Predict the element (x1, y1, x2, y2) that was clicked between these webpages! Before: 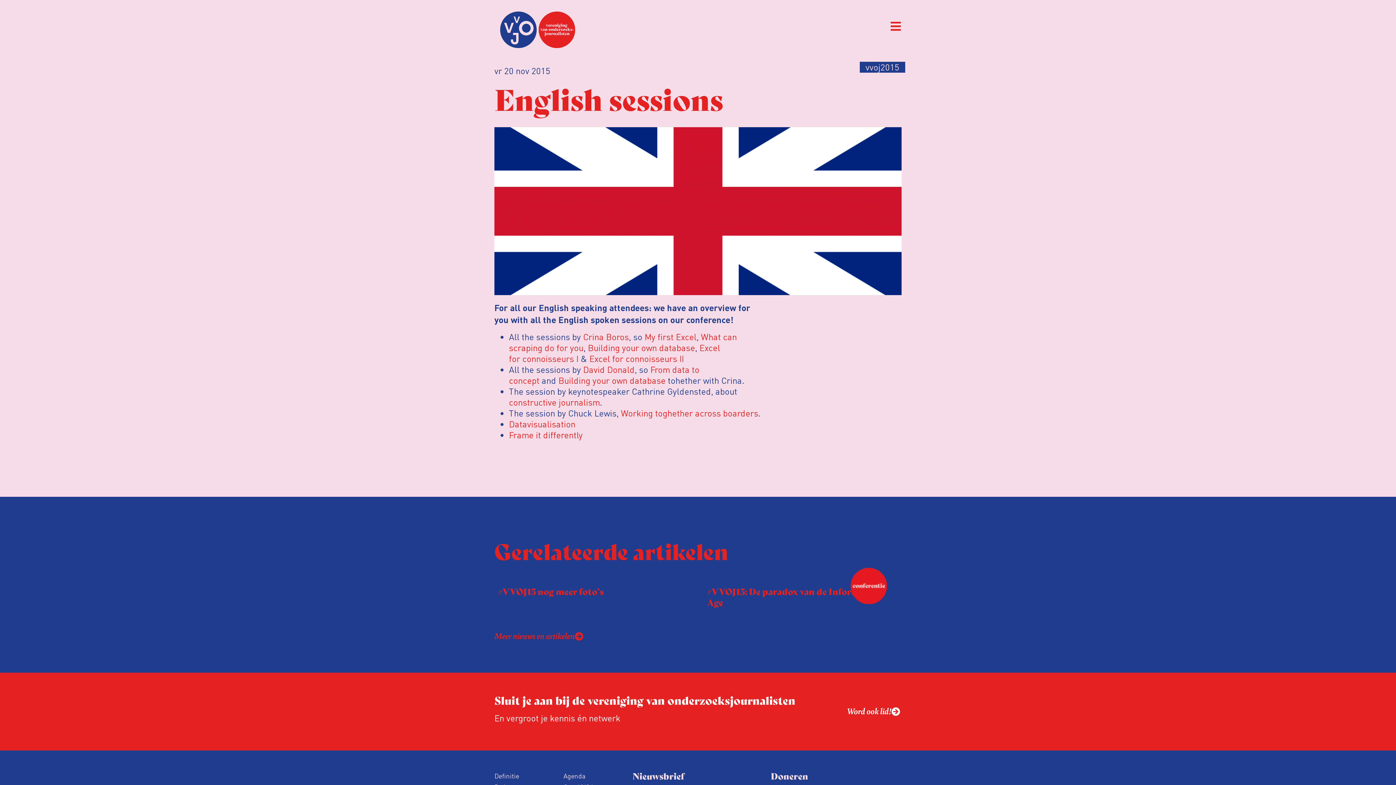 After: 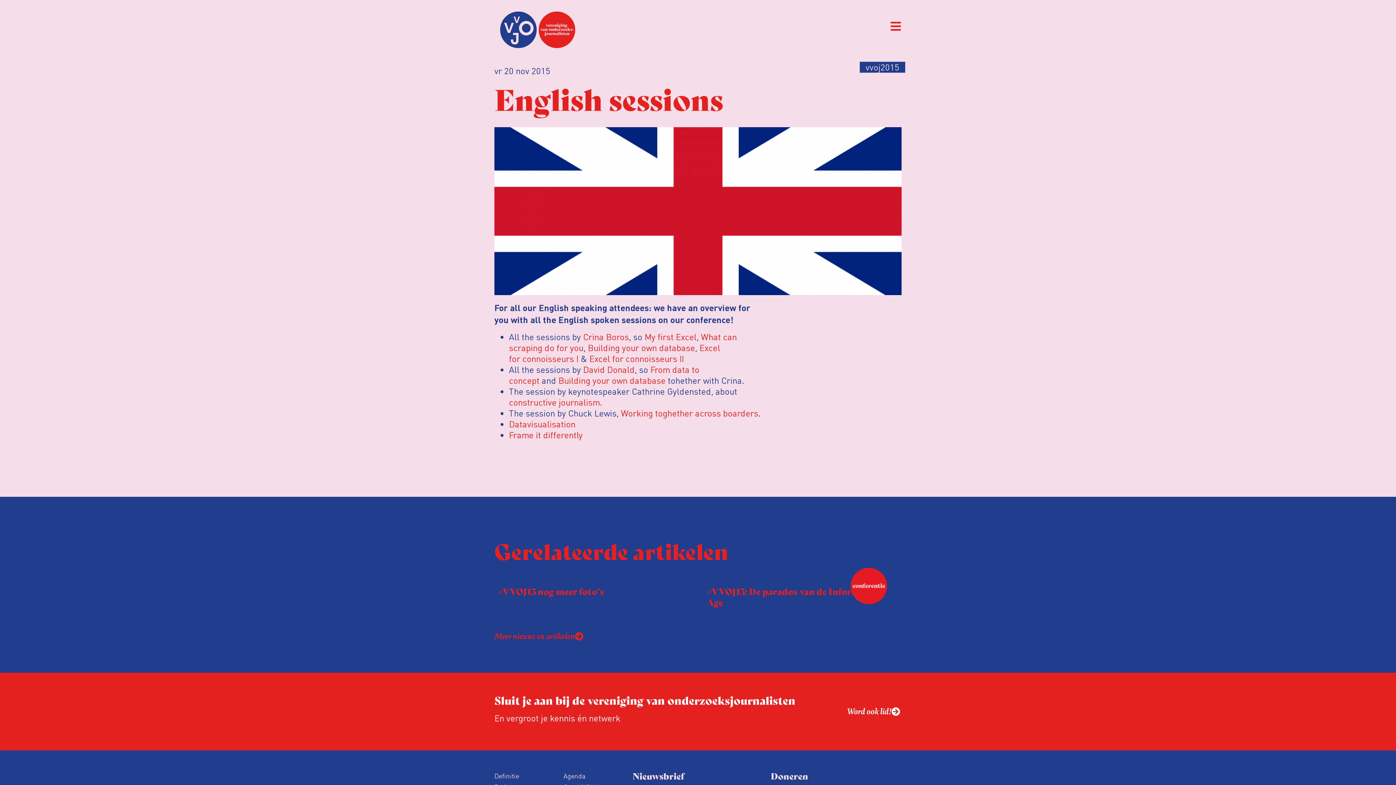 Action: label: Frame it differently bbox: (509, 429, 582, 440)